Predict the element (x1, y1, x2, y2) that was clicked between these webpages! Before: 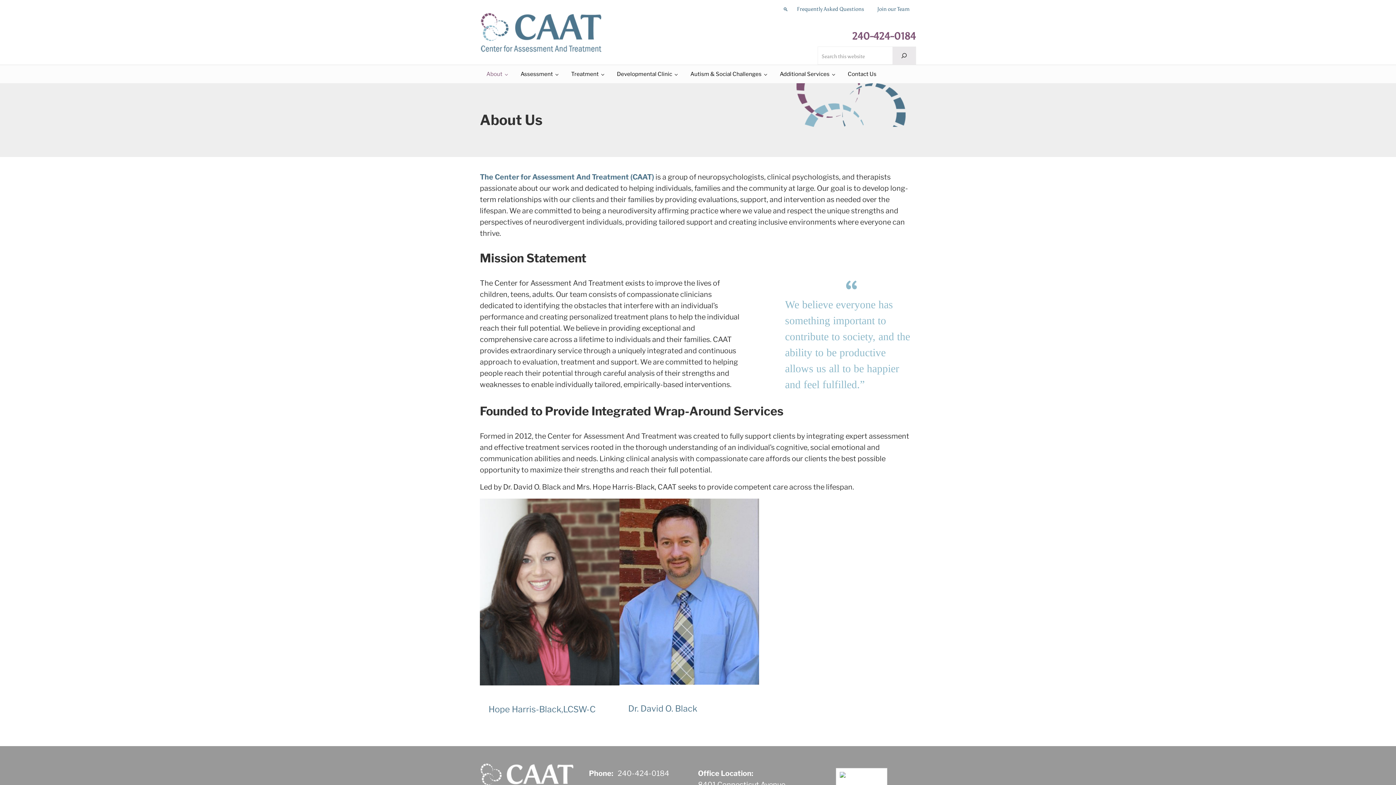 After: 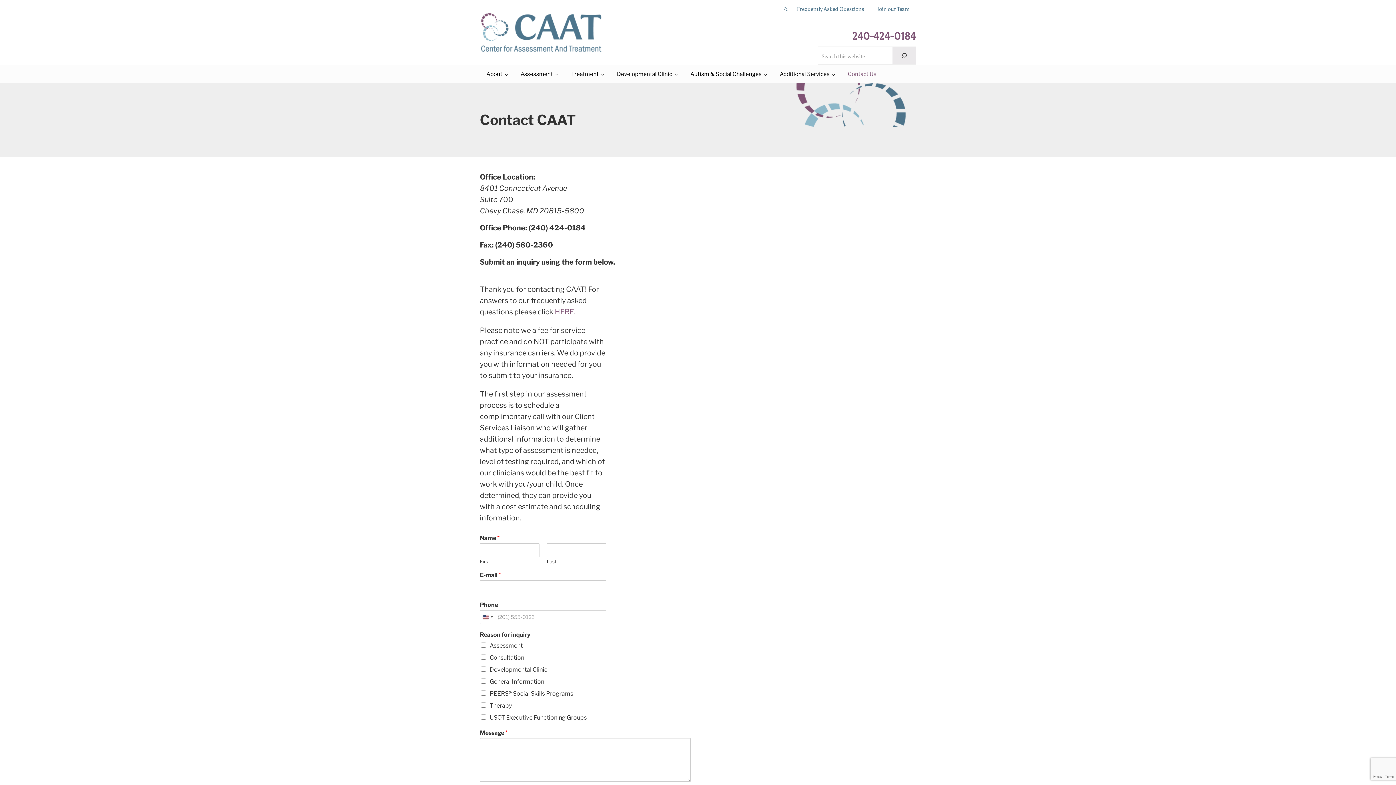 Action: bbox: (842, 64, 882, 83) label: Contact Us